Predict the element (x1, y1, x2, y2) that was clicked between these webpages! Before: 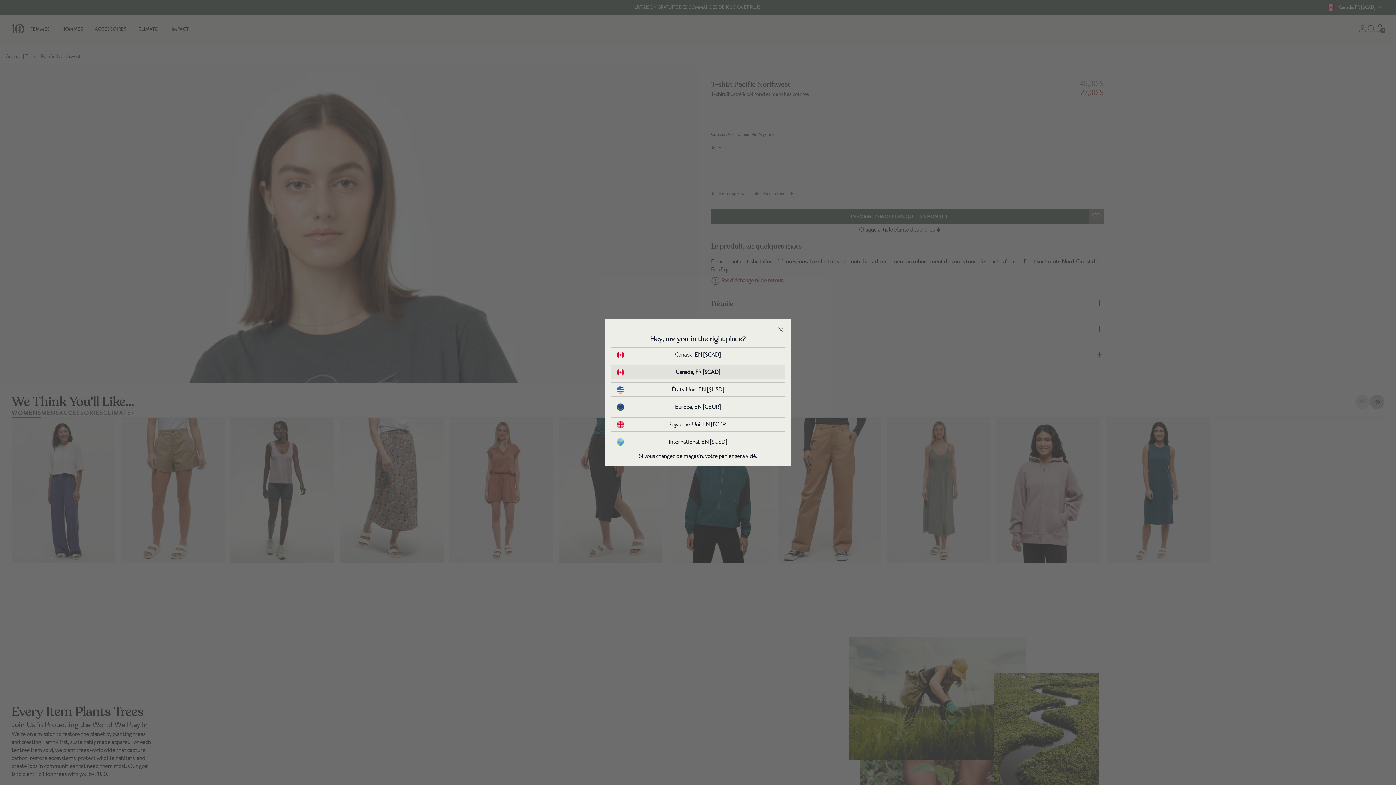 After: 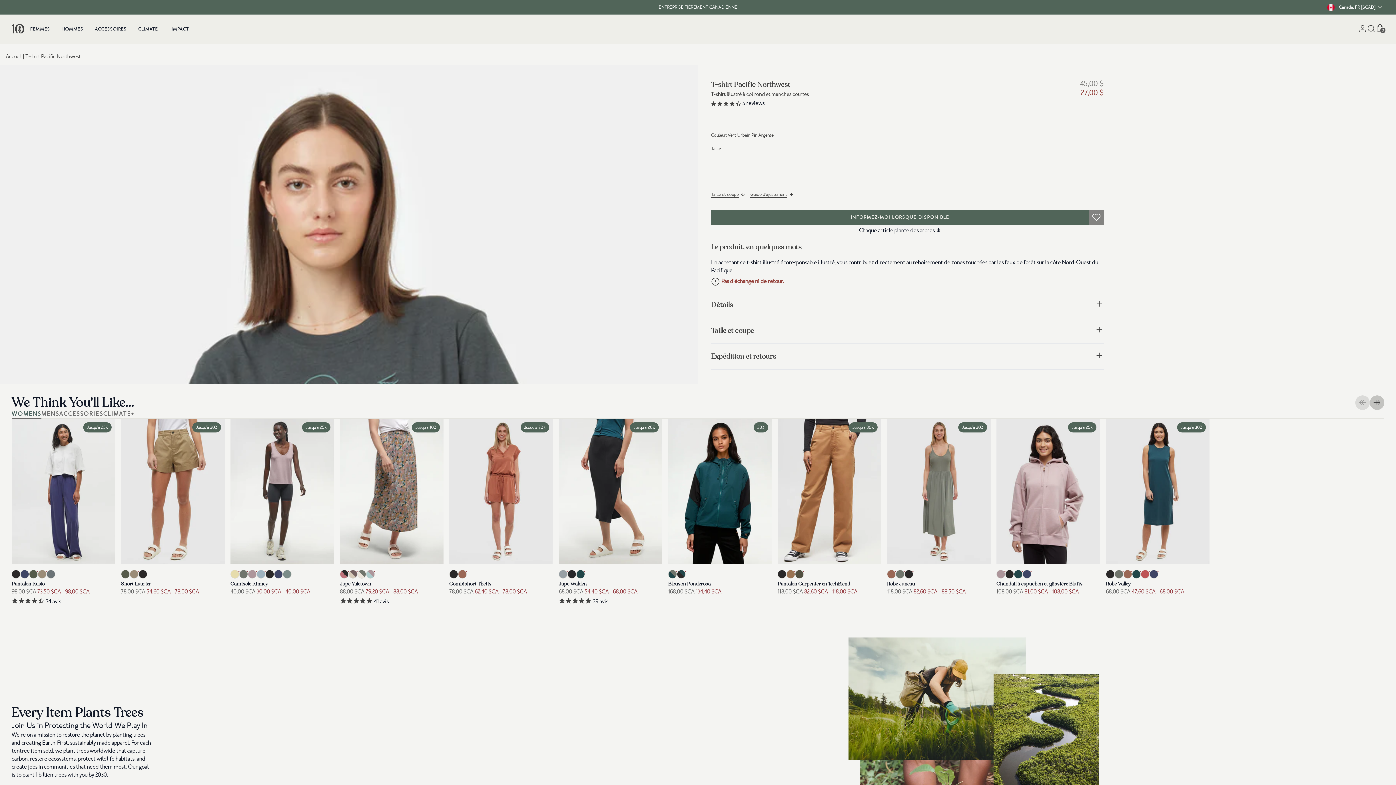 Action: bbox: (617, 368, 779, 376) label: Canada, FR [$CAD]